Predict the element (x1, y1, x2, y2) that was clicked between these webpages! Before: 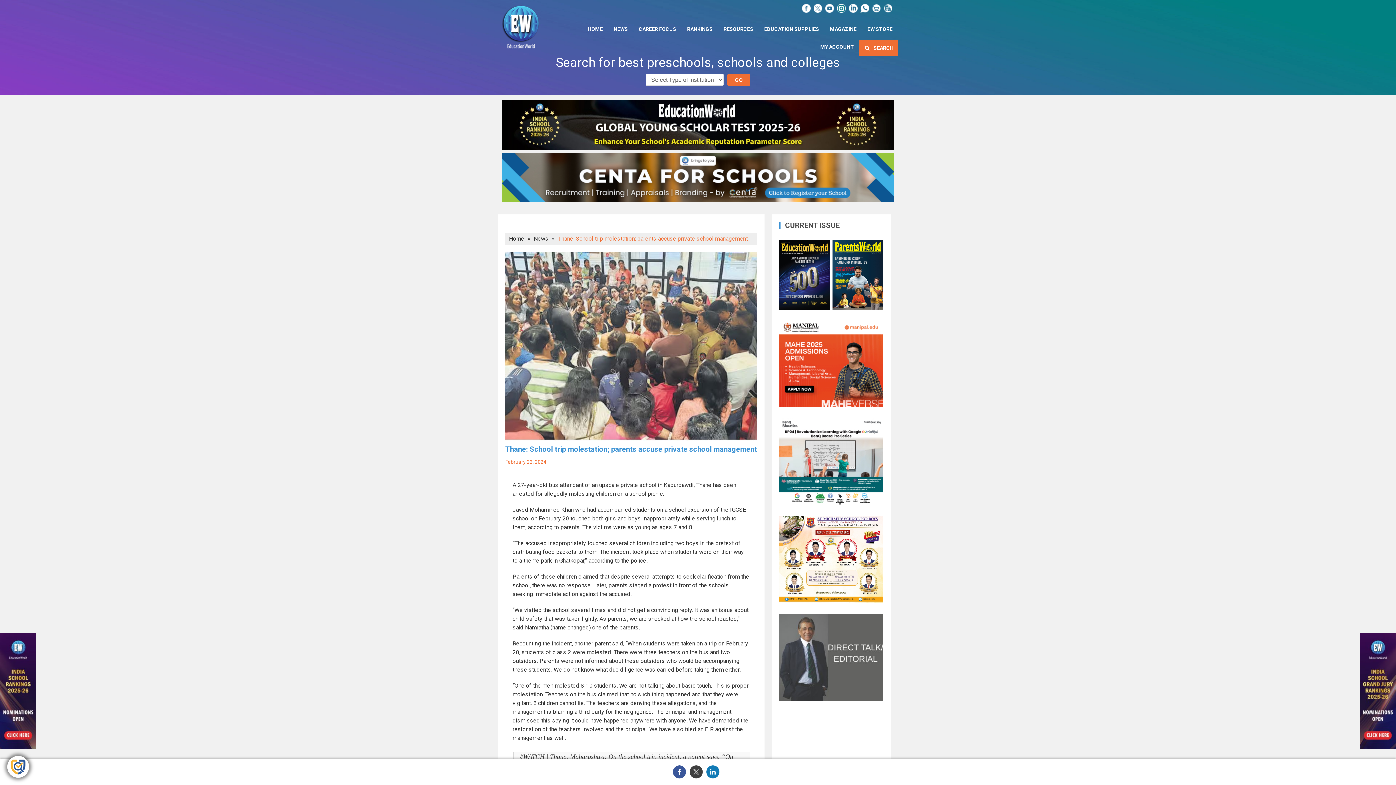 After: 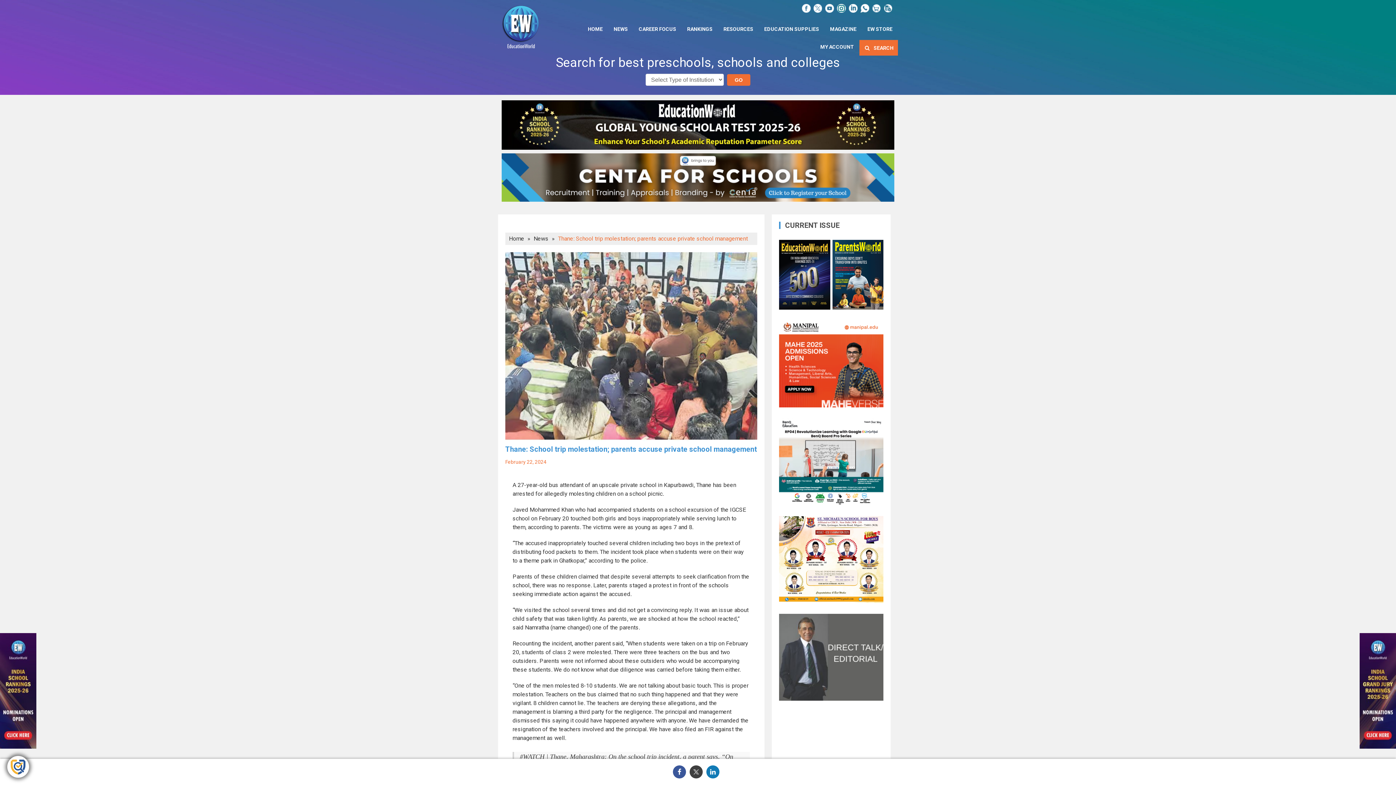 Action: bbox: (779, 418, 883, 505)